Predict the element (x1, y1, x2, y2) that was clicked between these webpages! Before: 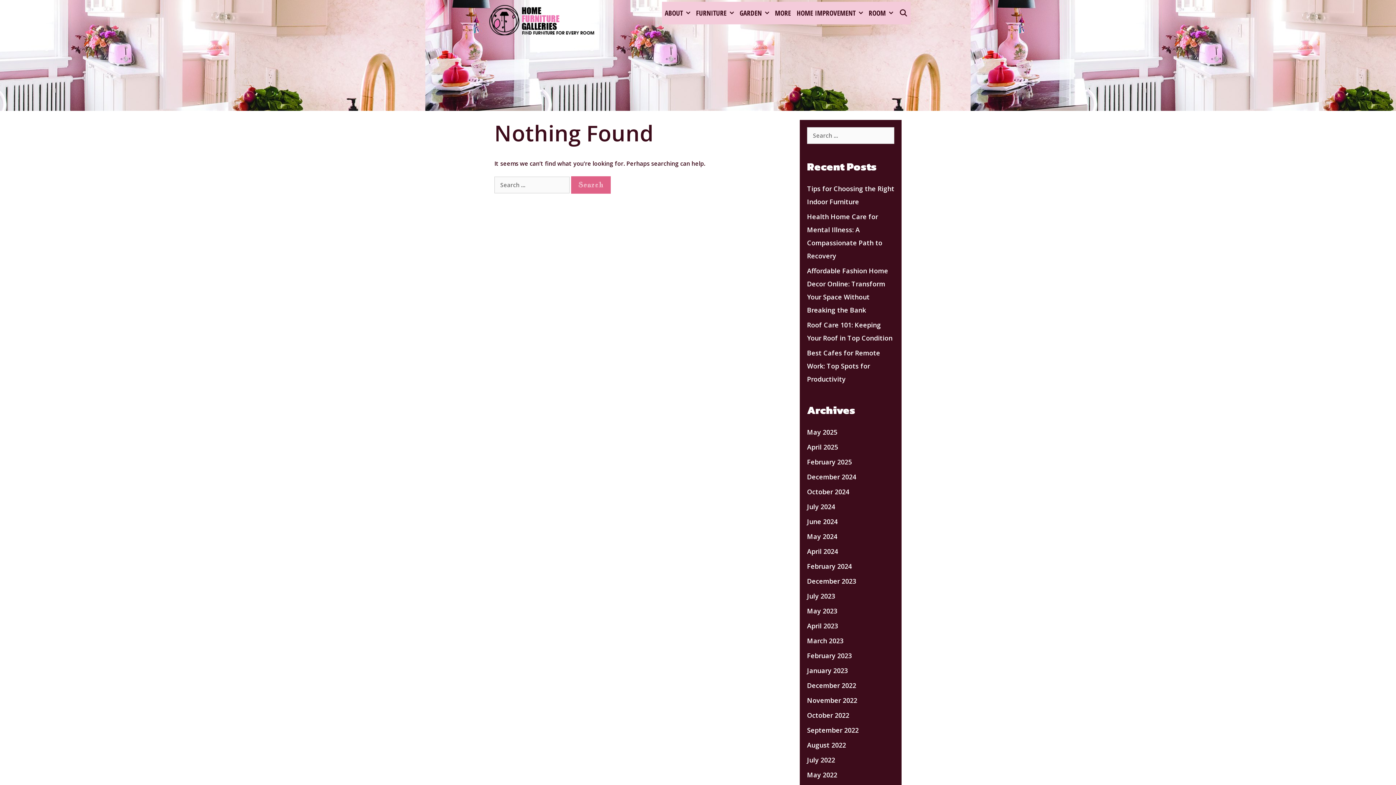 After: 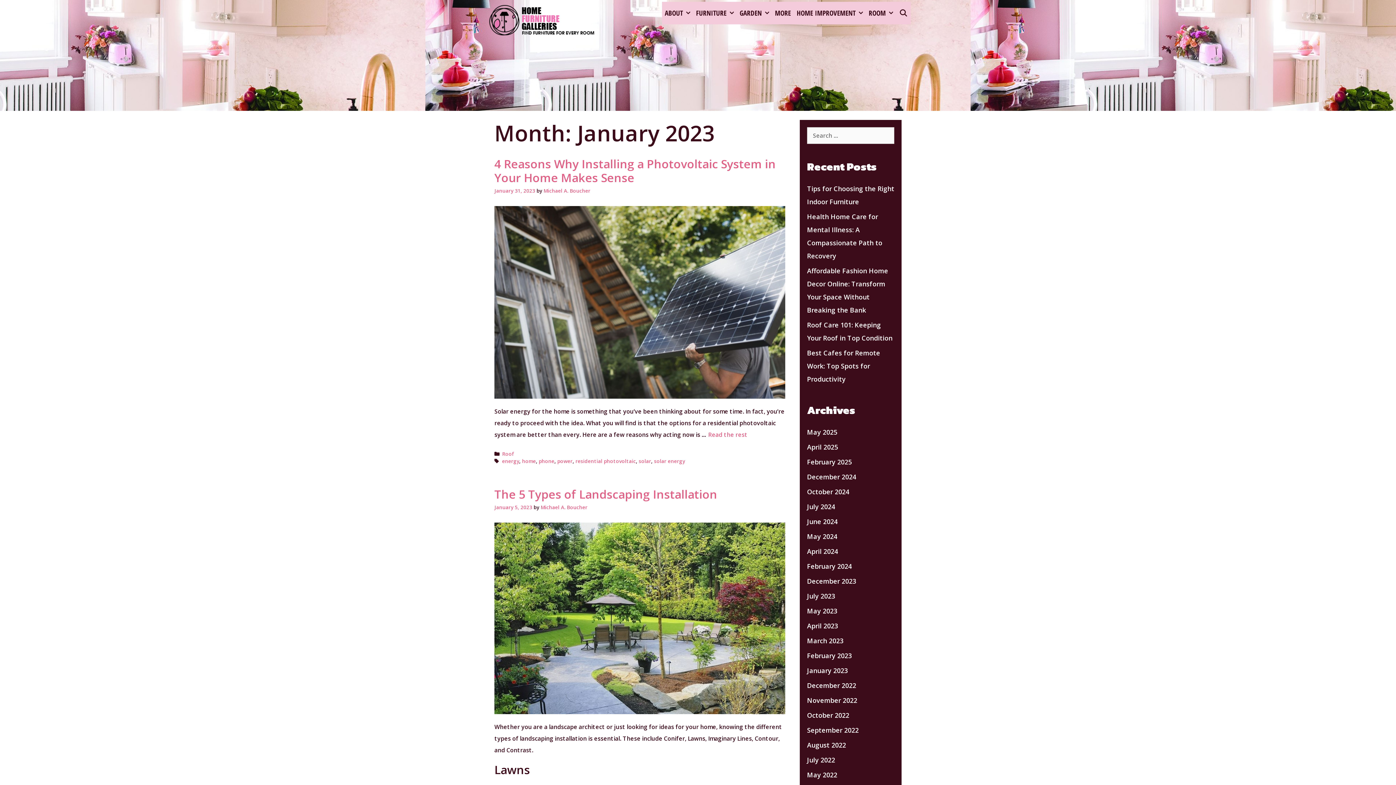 Action: bbox: (807, 666, 848, 675) label: January 2023